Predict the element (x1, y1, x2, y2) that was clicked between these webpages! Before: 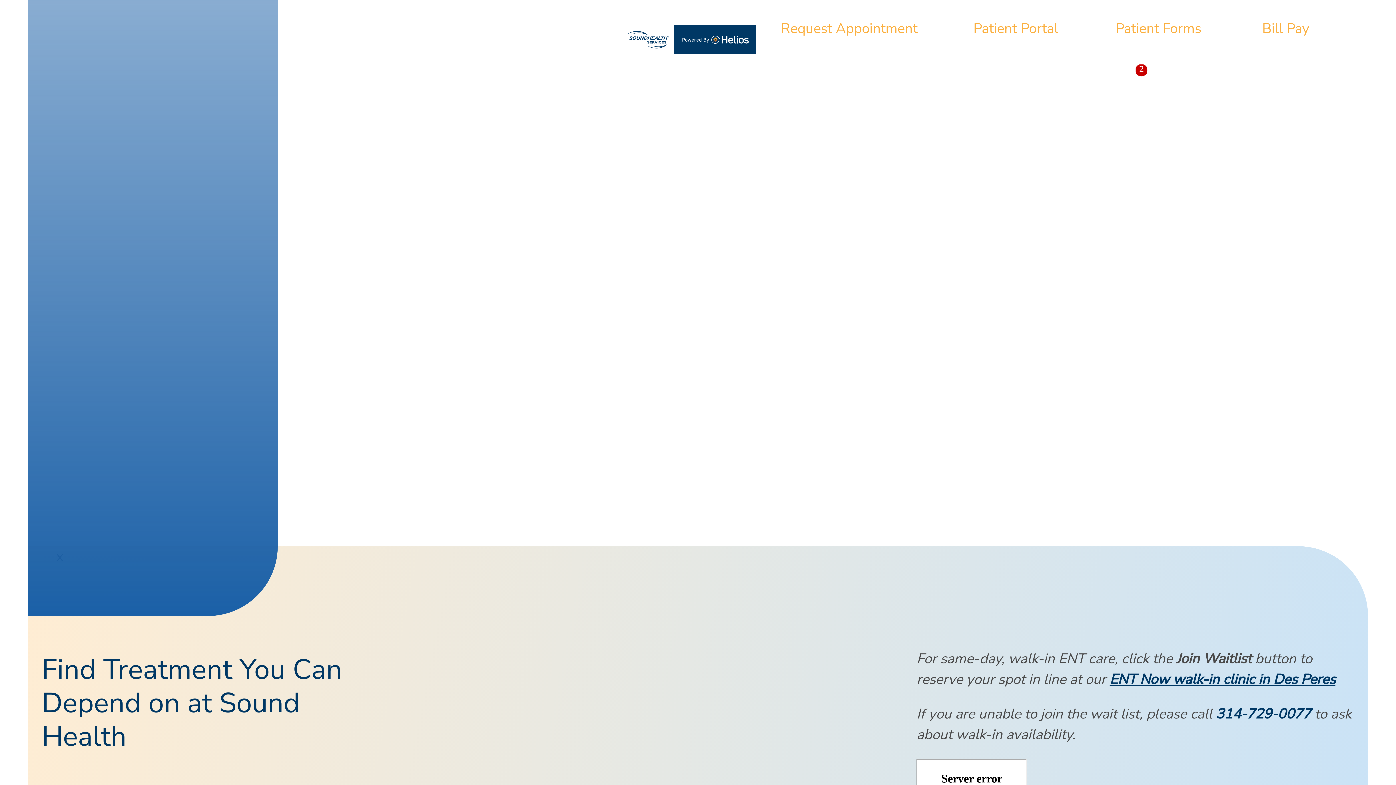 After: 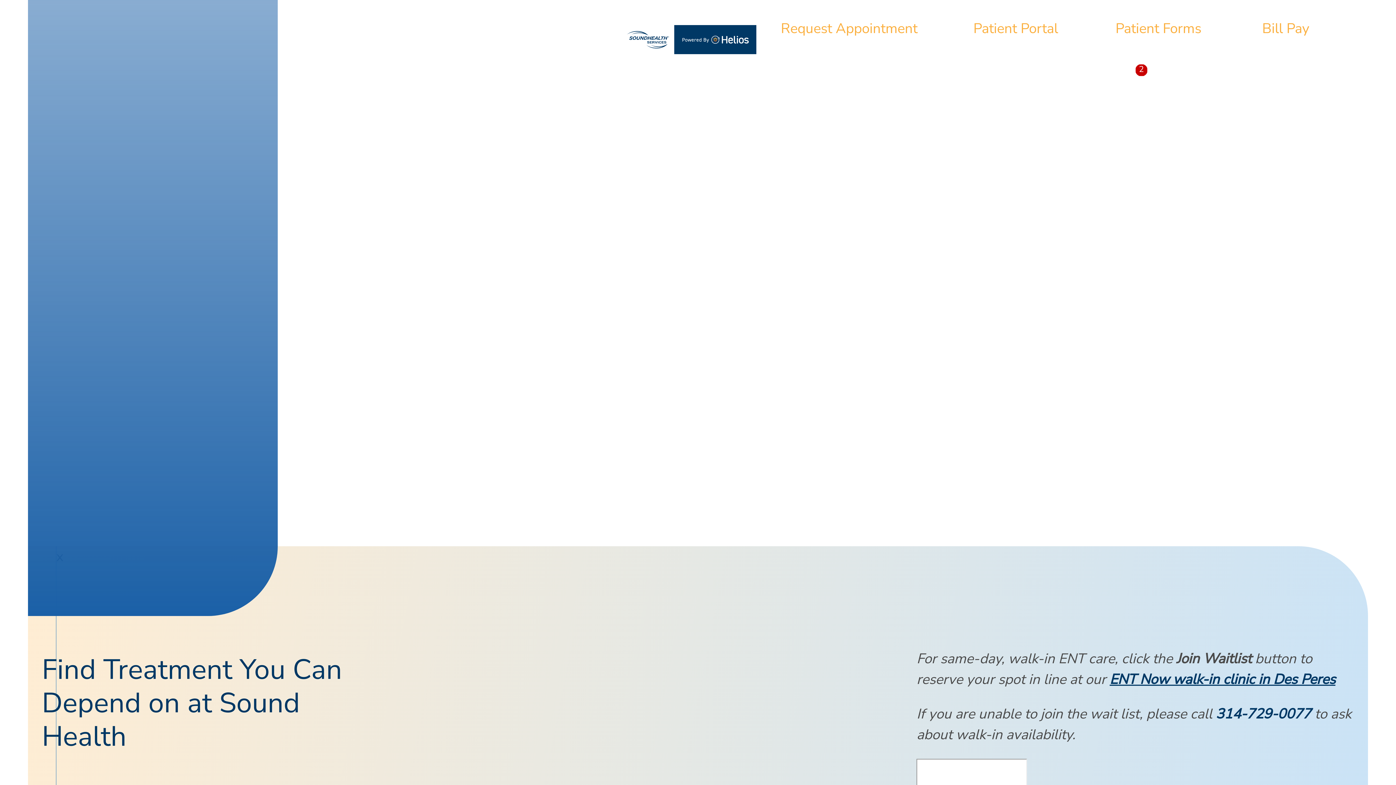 Action: bbox: (622, 25, 756, 54) label: ENT NOW – Des Peres home page